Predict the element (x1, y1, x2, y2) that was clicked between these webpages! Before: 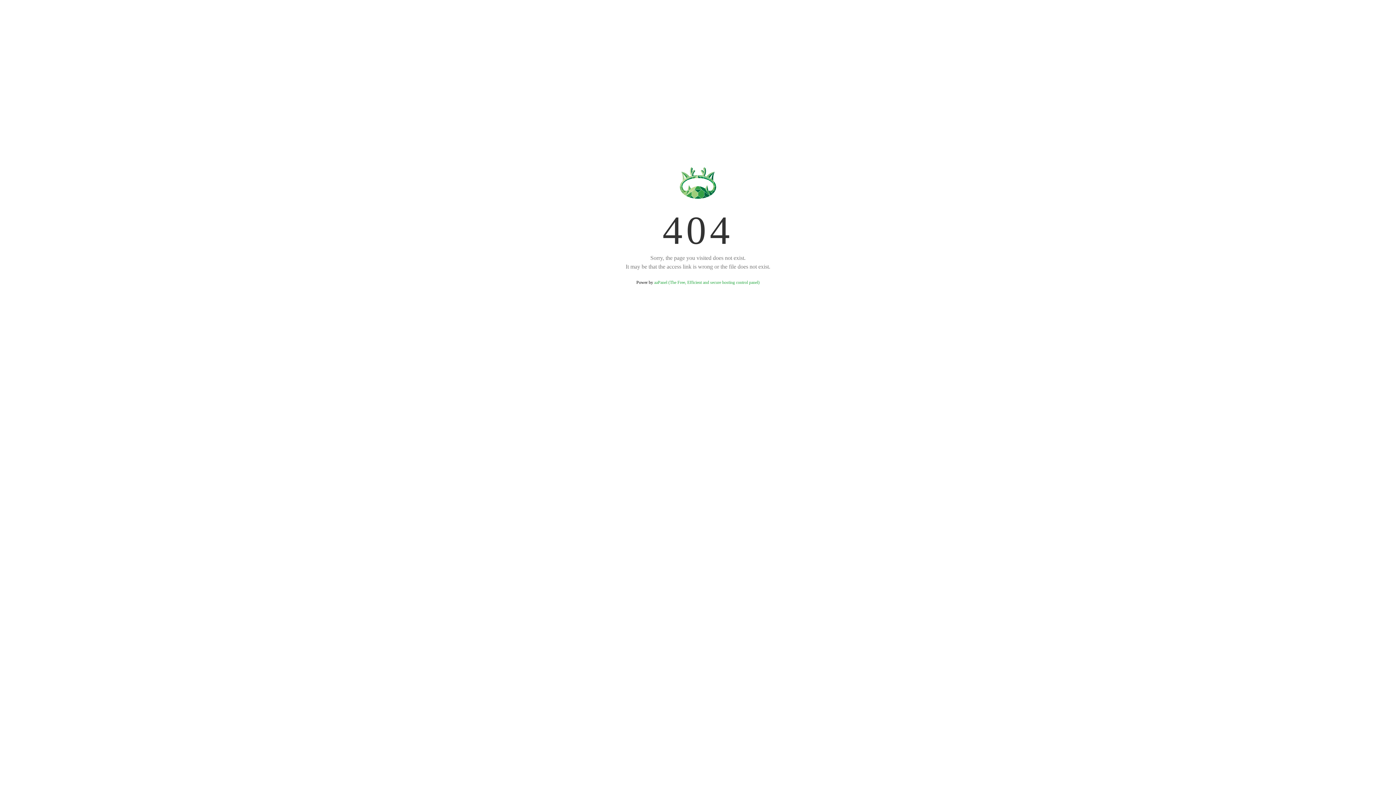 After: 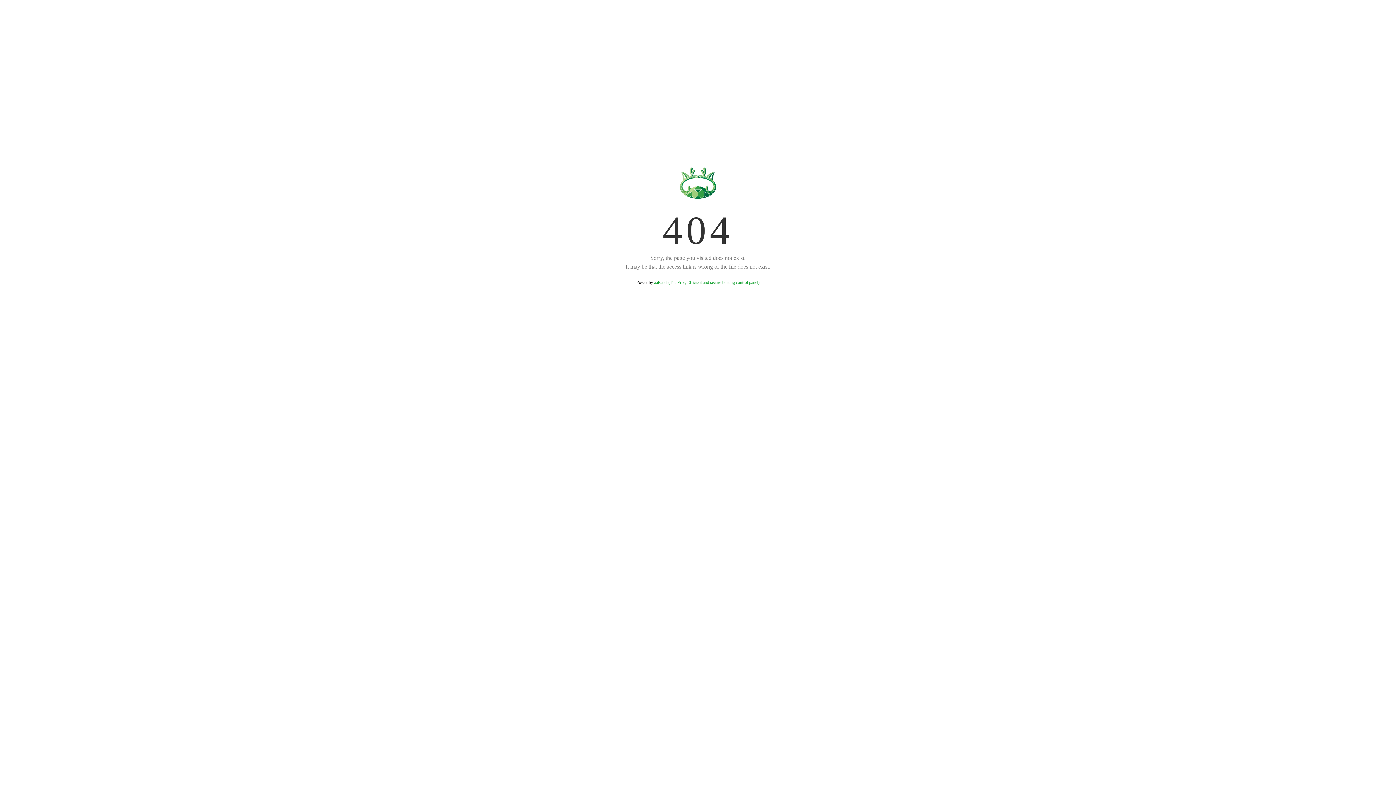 Action: label: aaPanel (The Free, Efficient and secure hosting control panel) bbox: (654, 280, 759, 285)